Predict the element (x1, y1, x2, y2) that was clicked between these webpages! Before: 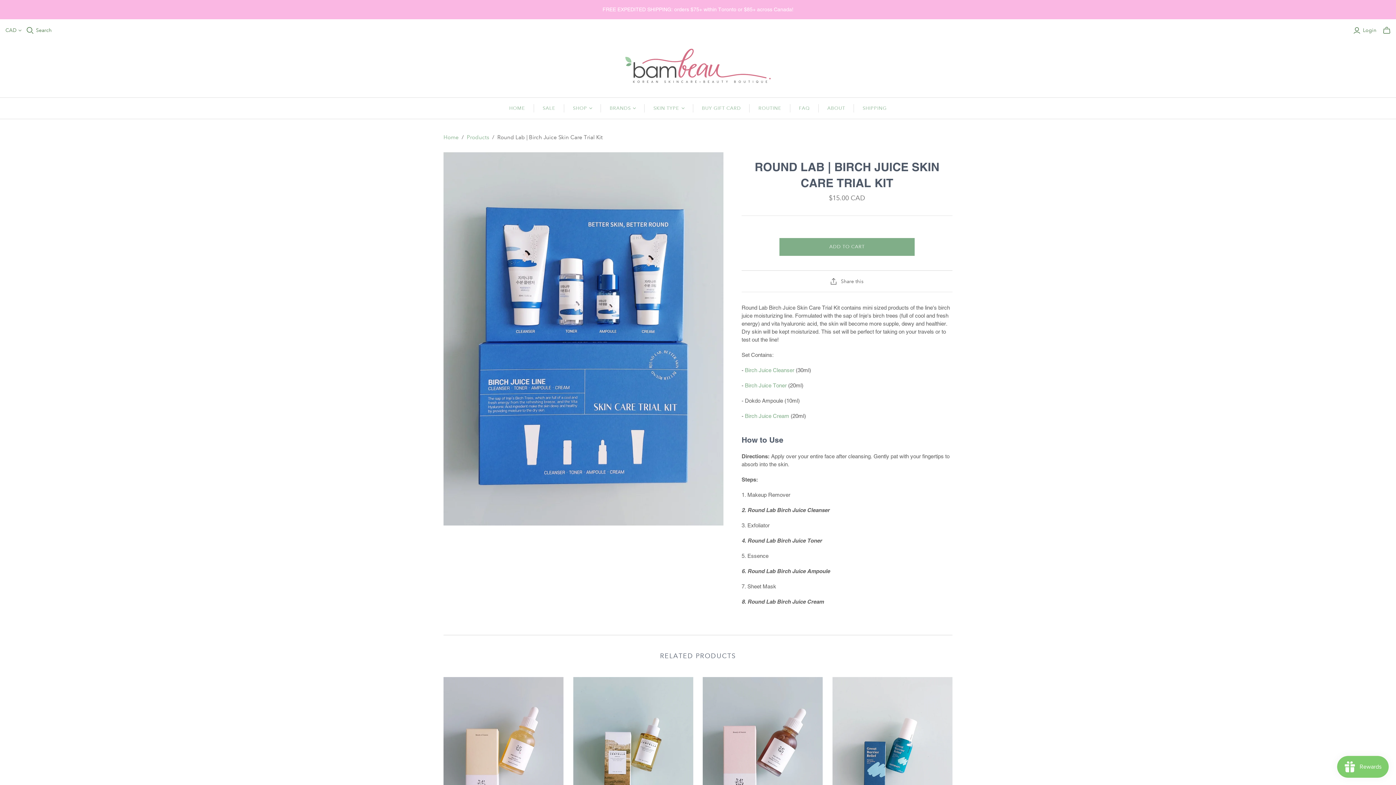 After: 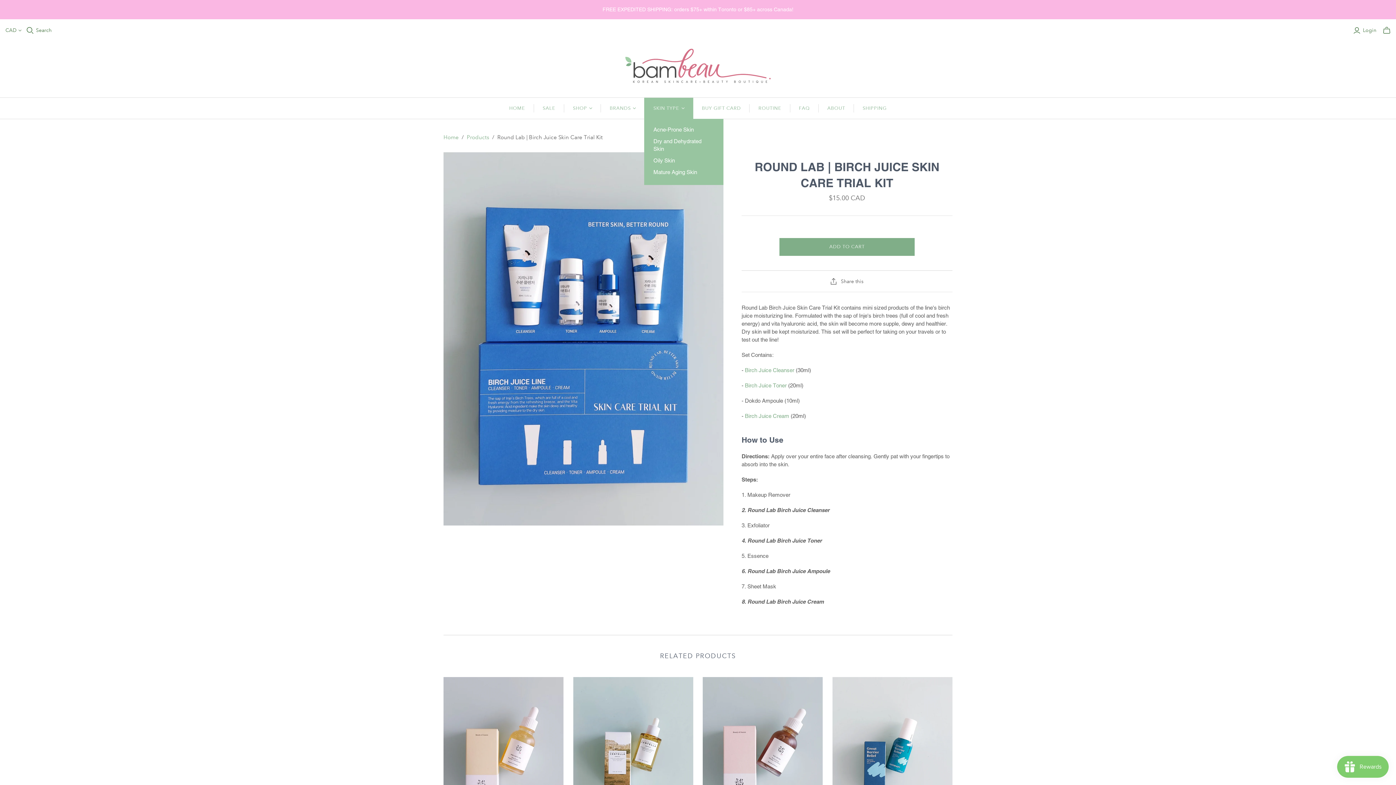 Action: label: SKIN TYPE bbox: (644, 97, 693, 119)